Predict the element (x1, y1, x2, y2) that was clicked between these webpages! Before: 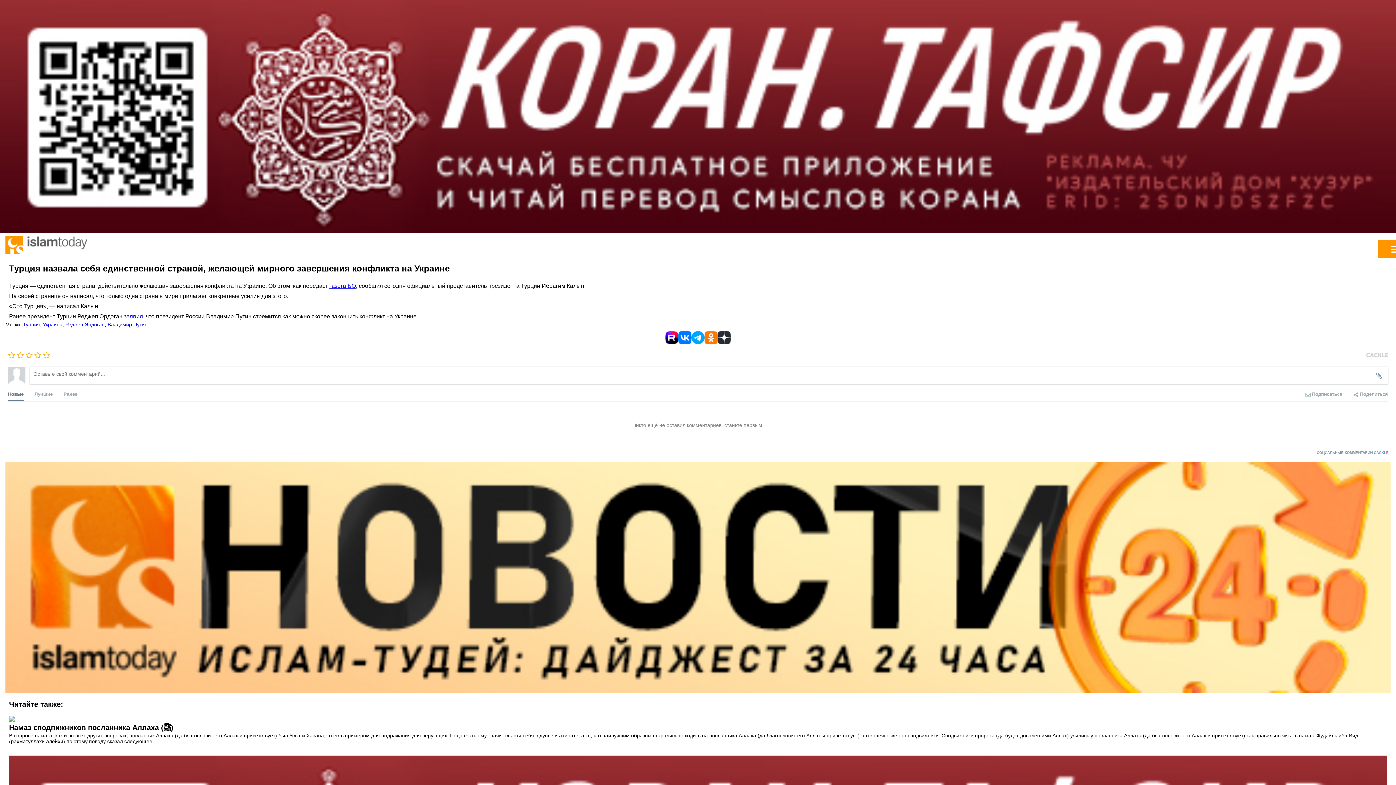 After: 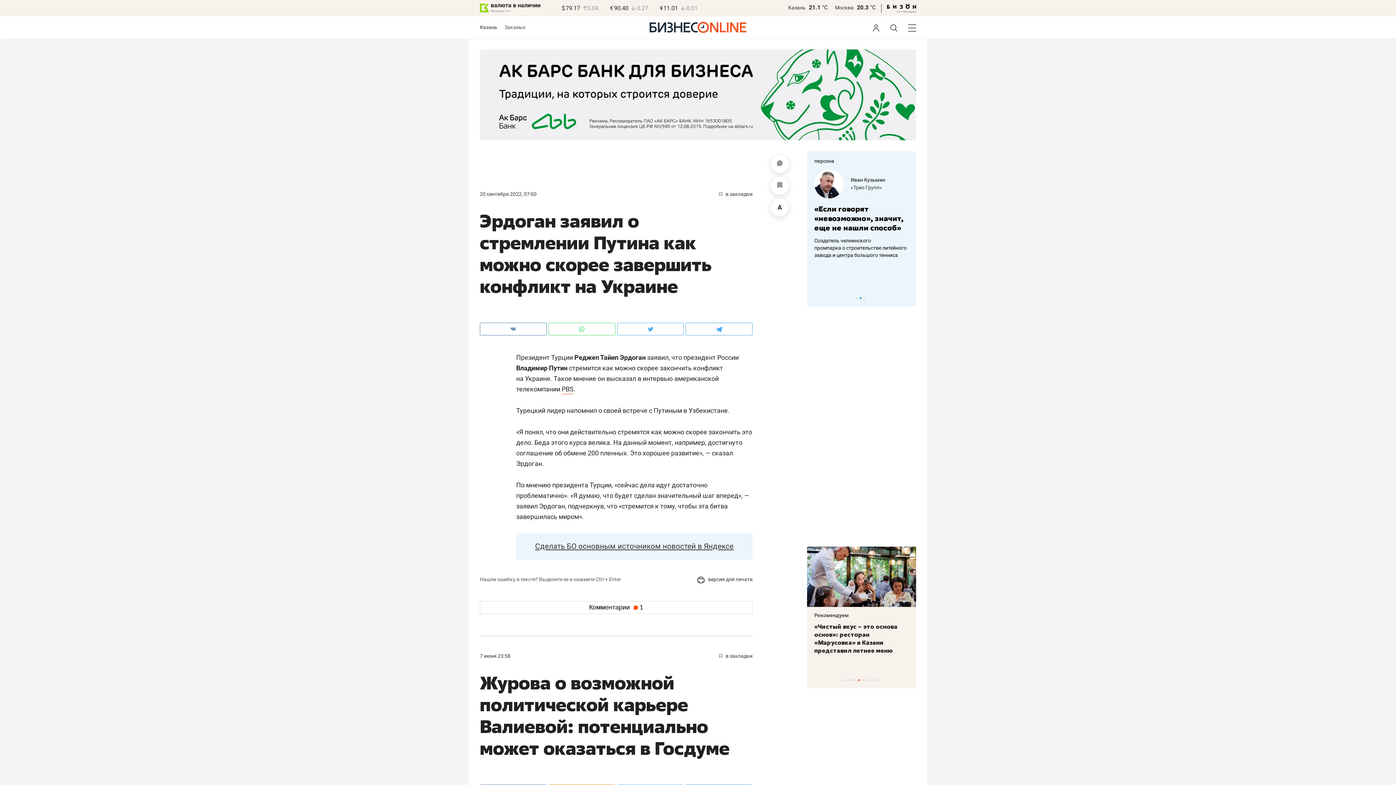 Action: bbox: (124, 313, 142, 319) label: заявил